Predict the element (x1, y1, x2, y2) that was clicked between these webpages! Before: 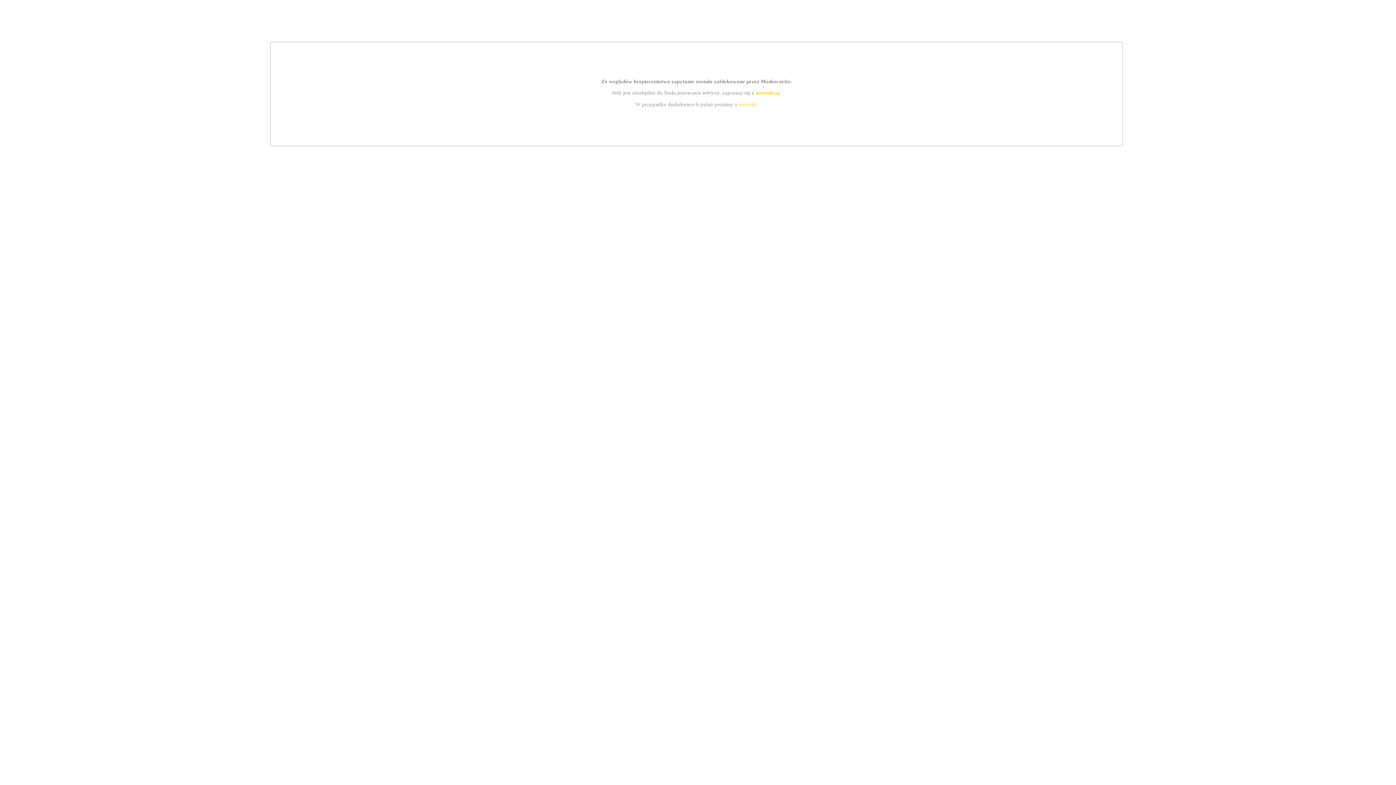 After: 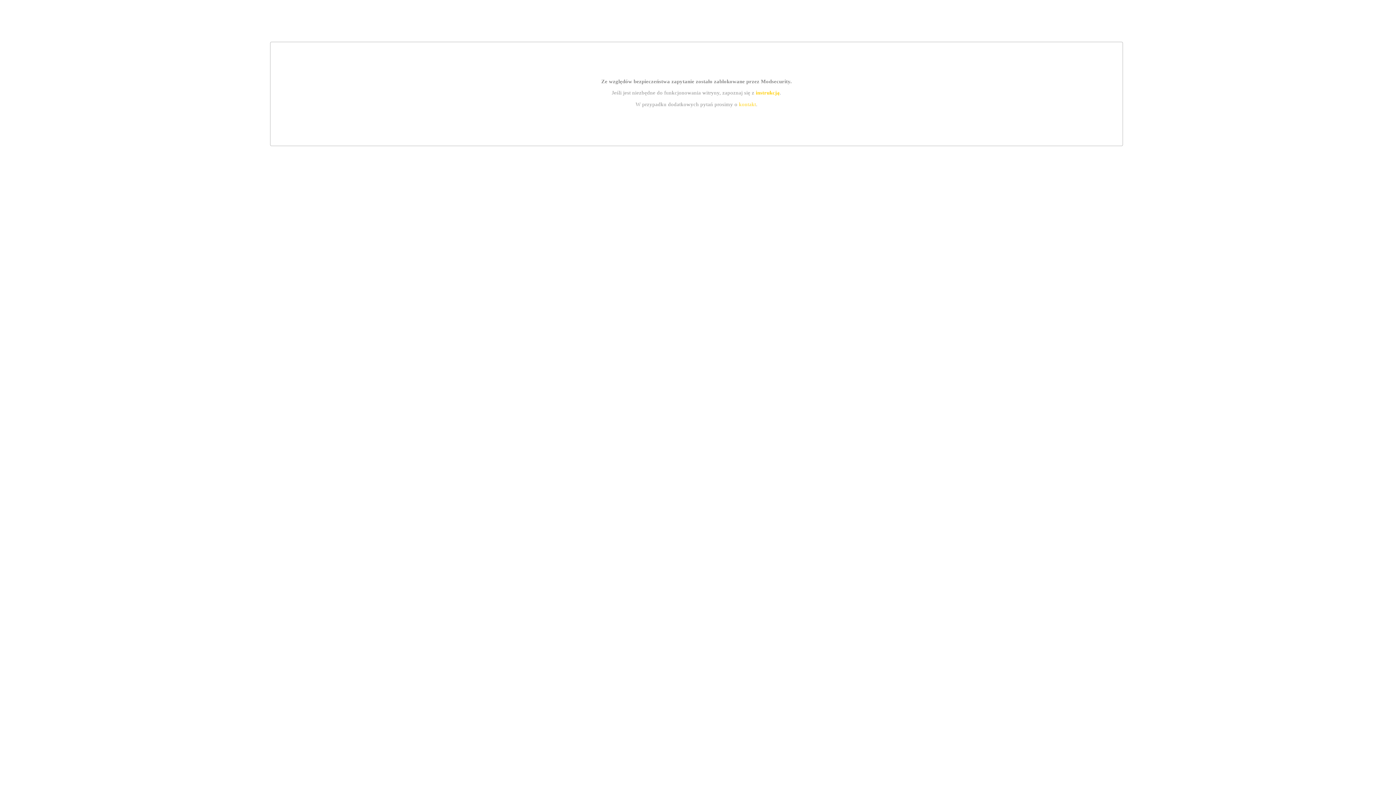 Action: bbox: (739, 101, 756, 107) label: kontakt